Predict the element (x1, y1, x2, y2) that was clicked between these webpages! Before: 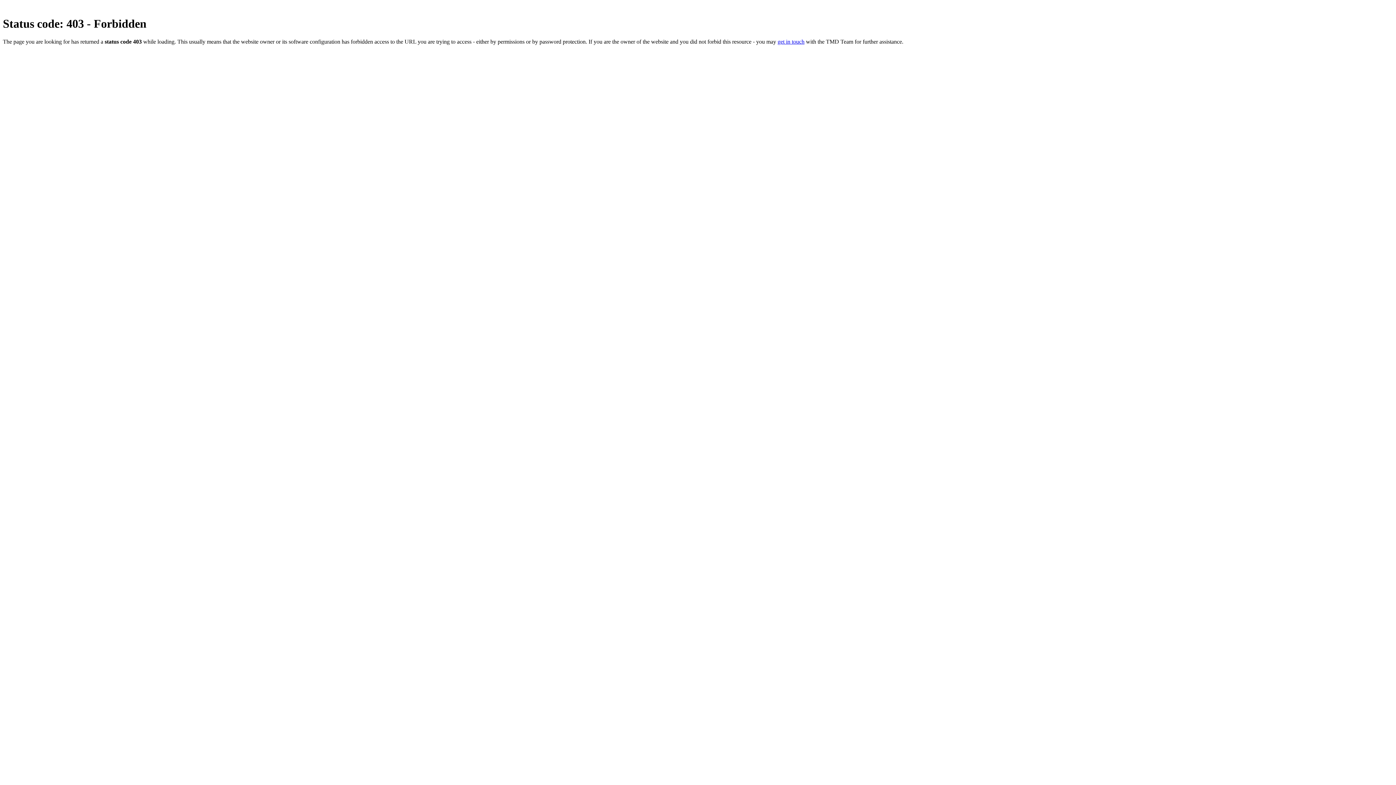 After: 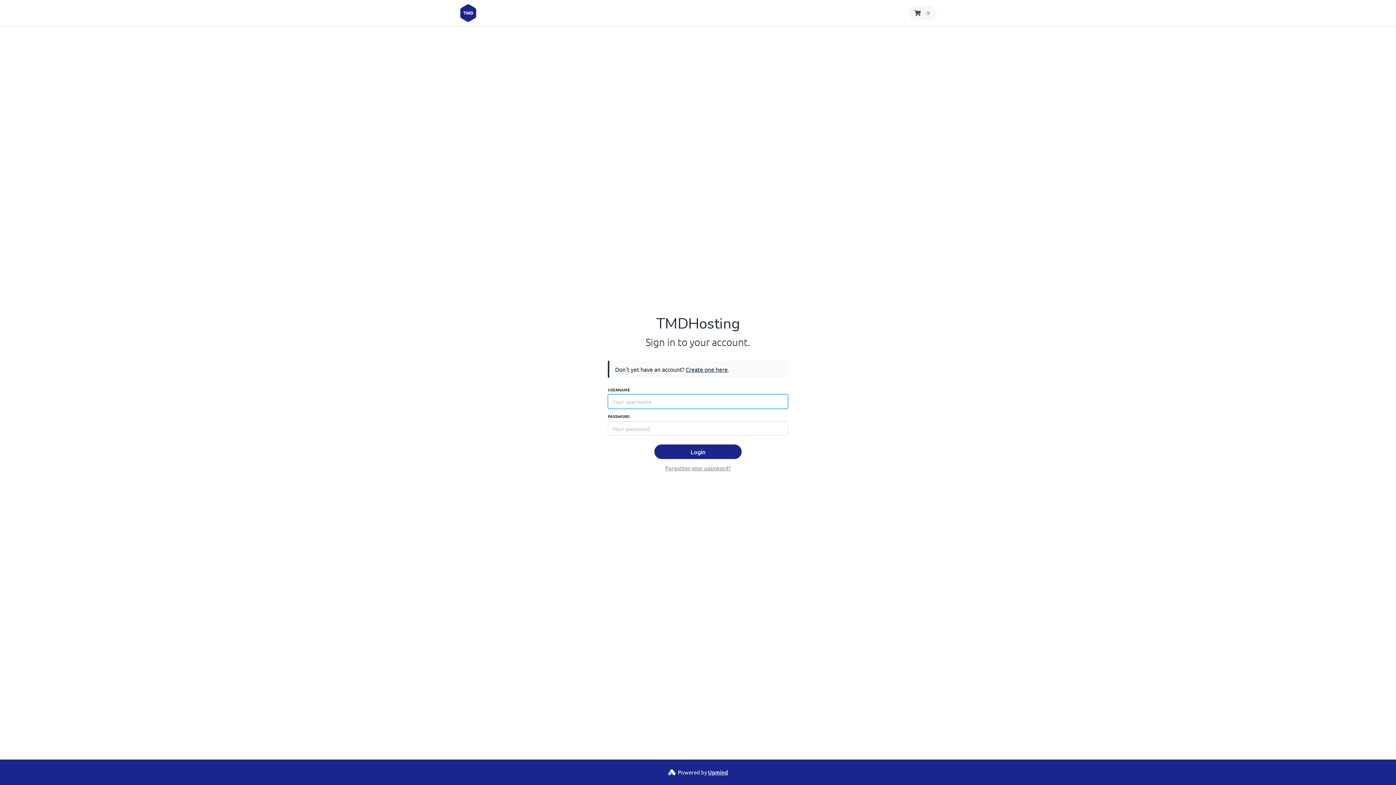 Action: bbox: (777, 38, 804, 44) label: get in touch